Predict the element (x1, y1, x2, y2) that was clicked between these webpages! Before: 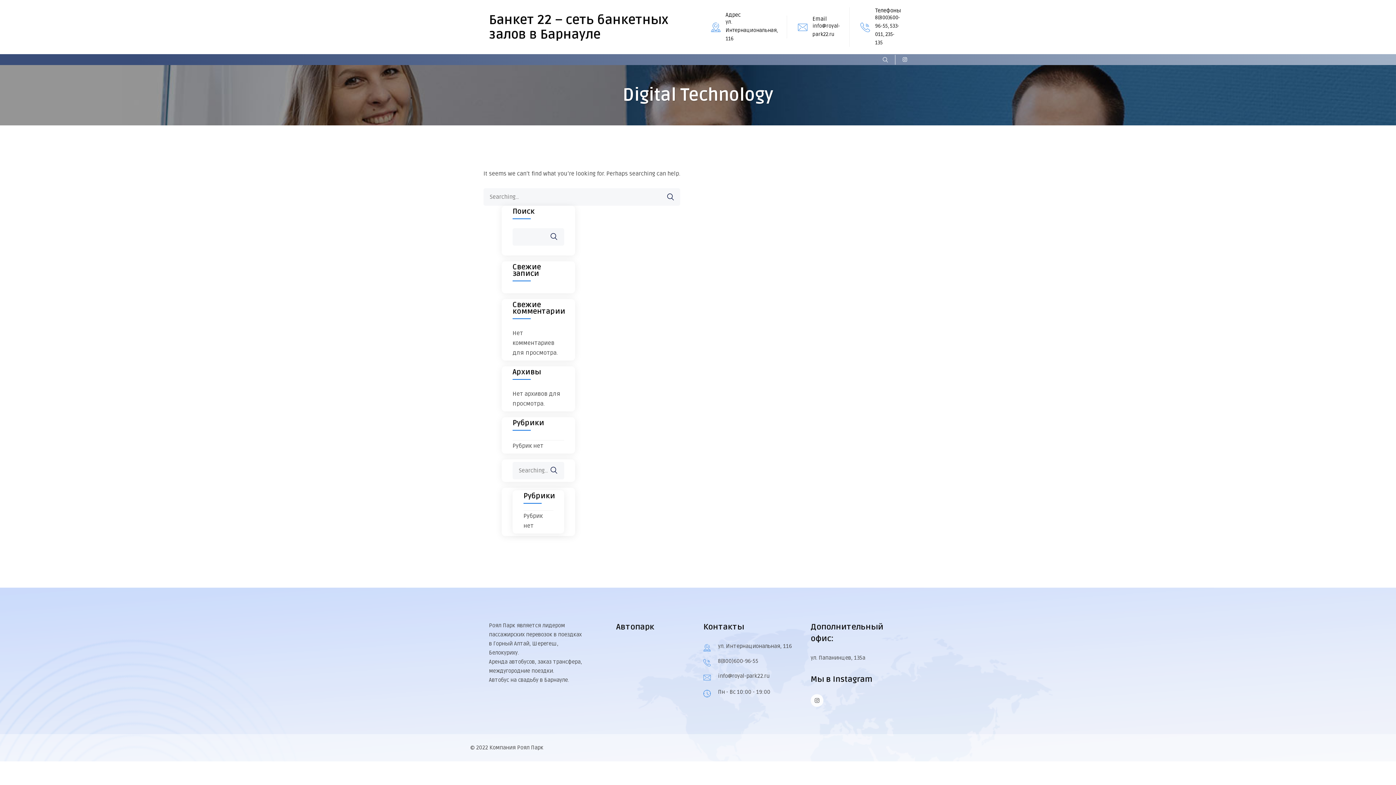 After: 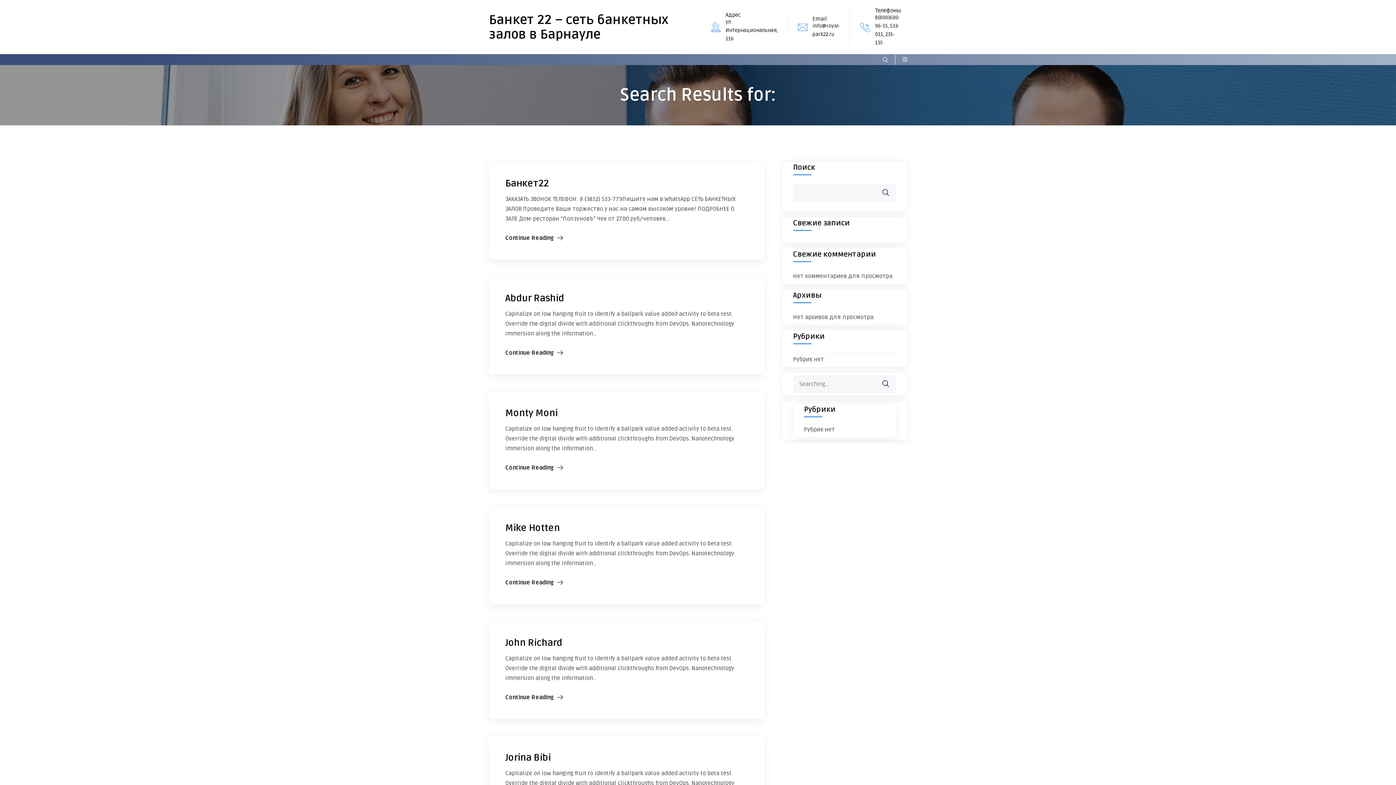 Action: bbox: (653, 188, 680, 206)